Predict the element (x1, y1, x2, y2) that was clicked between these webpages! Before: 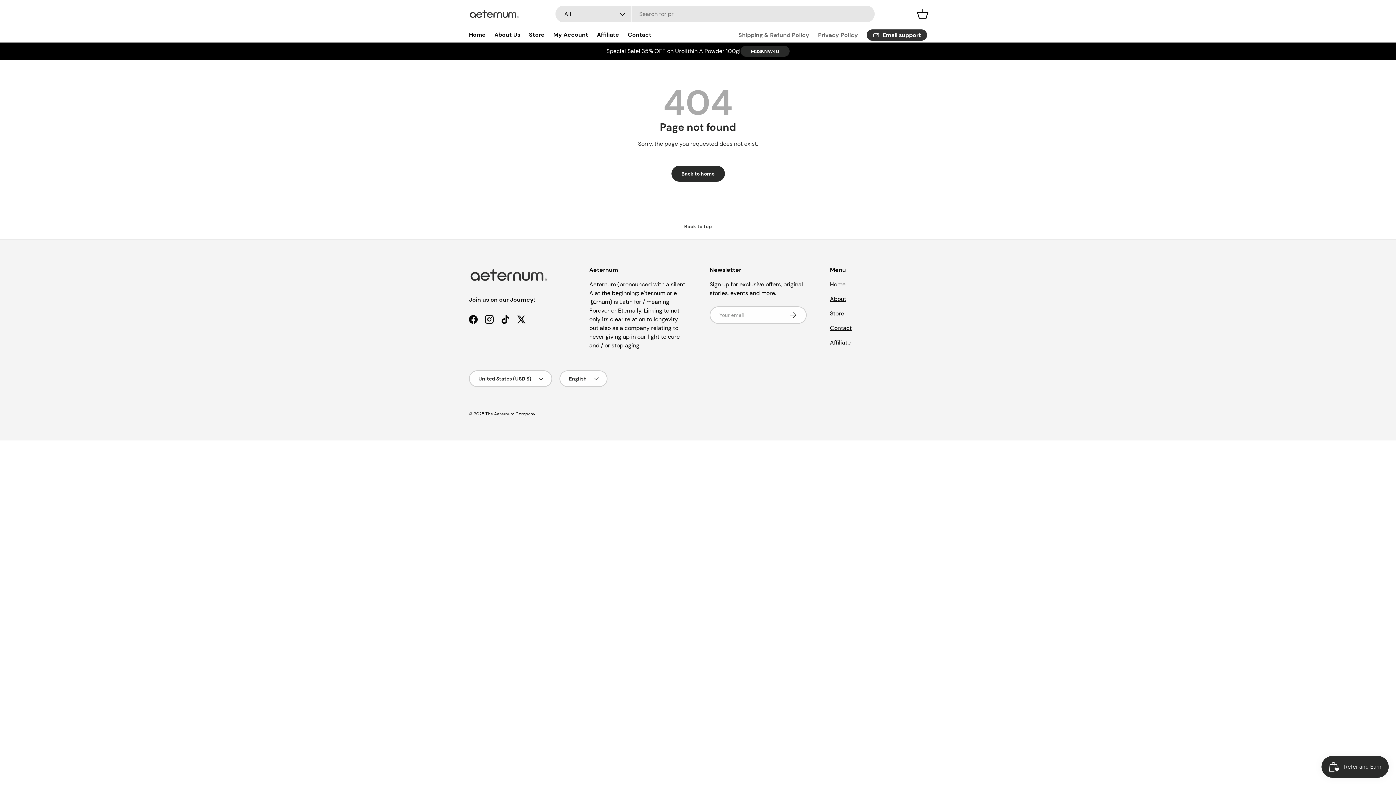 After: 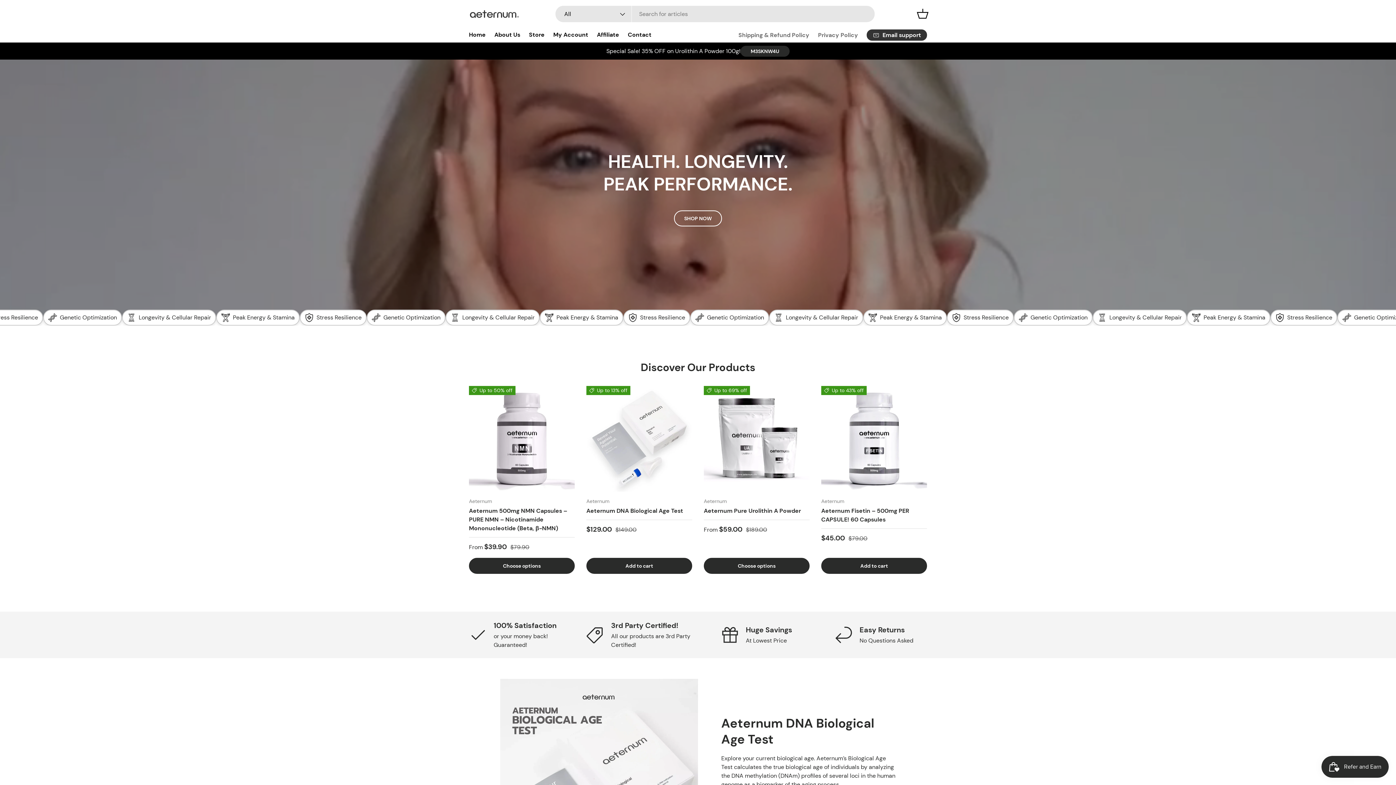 Action: bbox: (671, 165, 724, 181) label: Back to home